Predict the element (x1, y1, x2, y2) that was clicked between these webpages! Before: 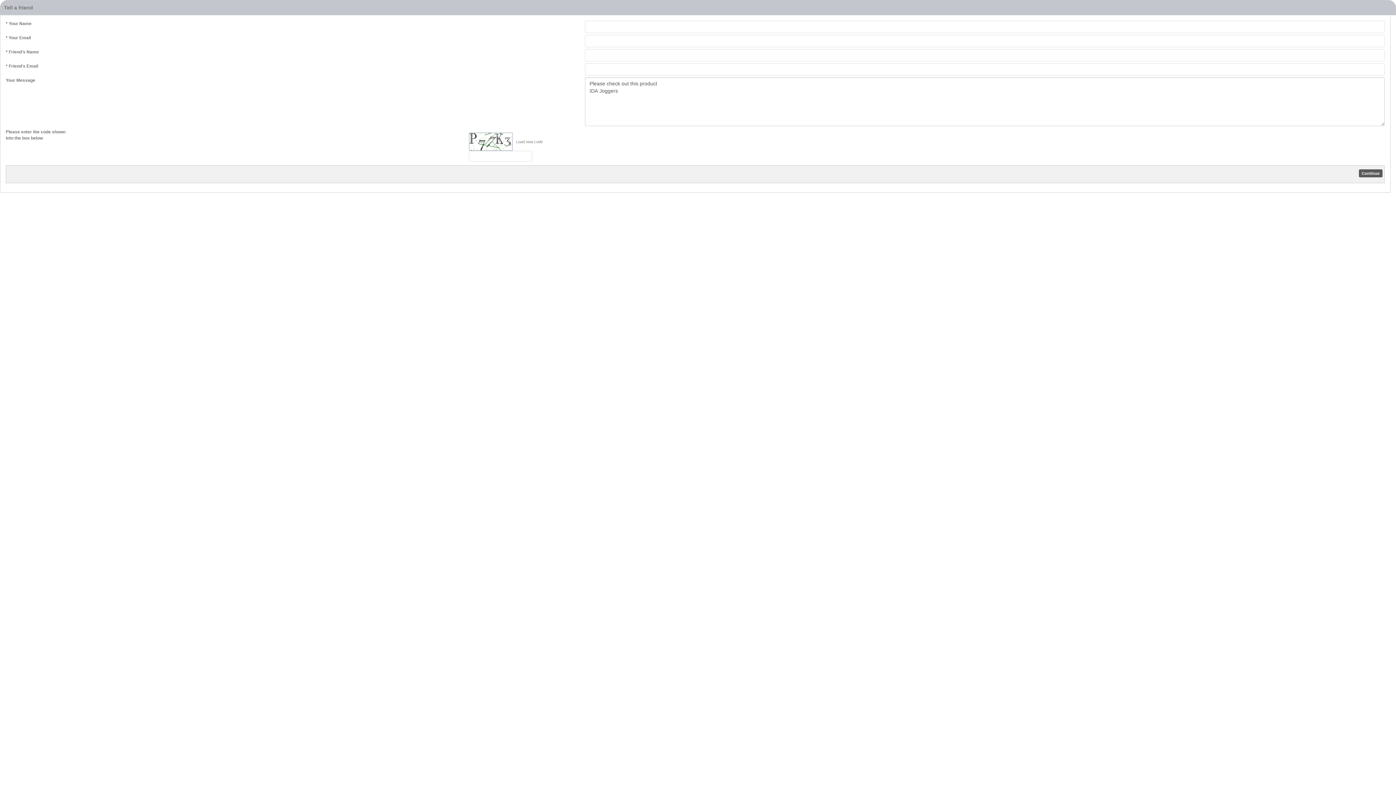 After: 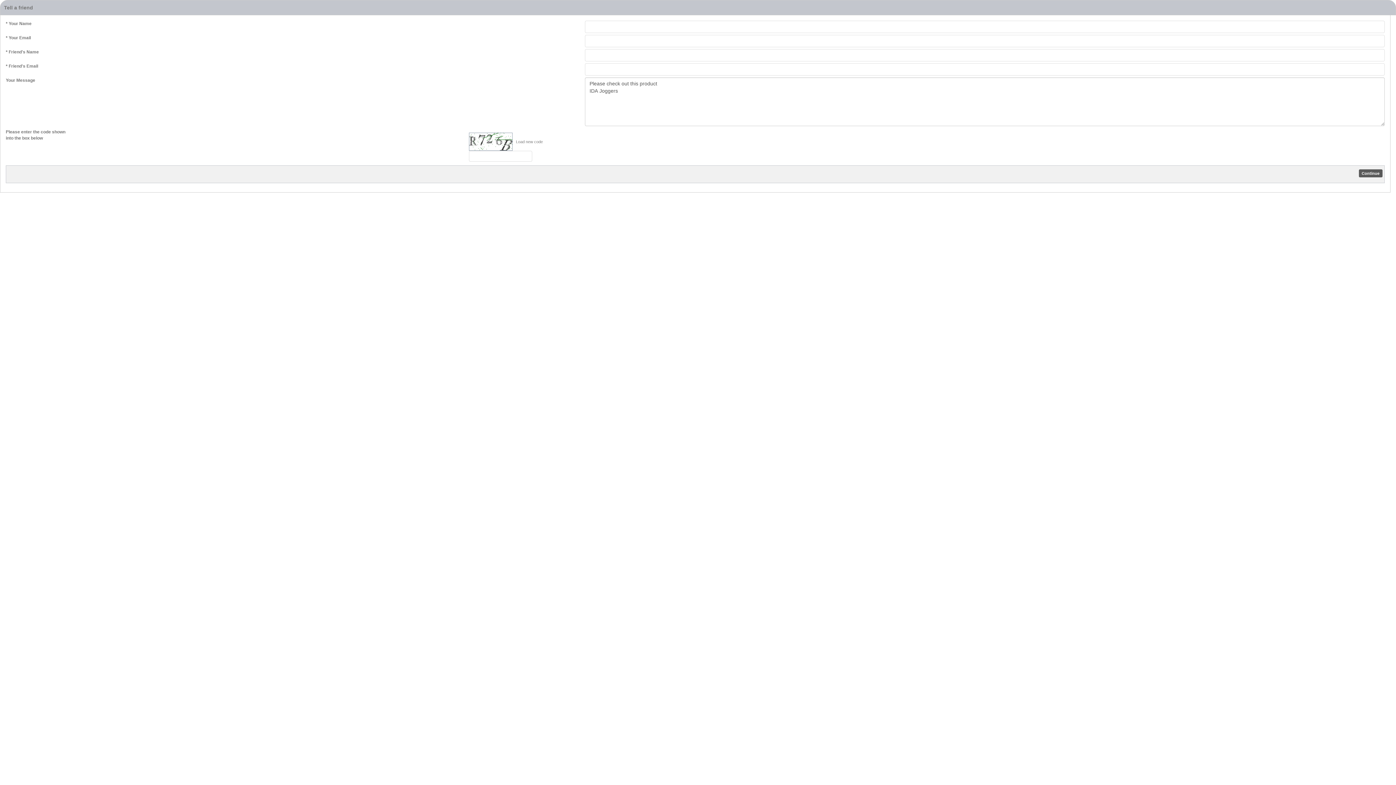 Action: bbox: (516, 139, 542, 143) label: Load new code